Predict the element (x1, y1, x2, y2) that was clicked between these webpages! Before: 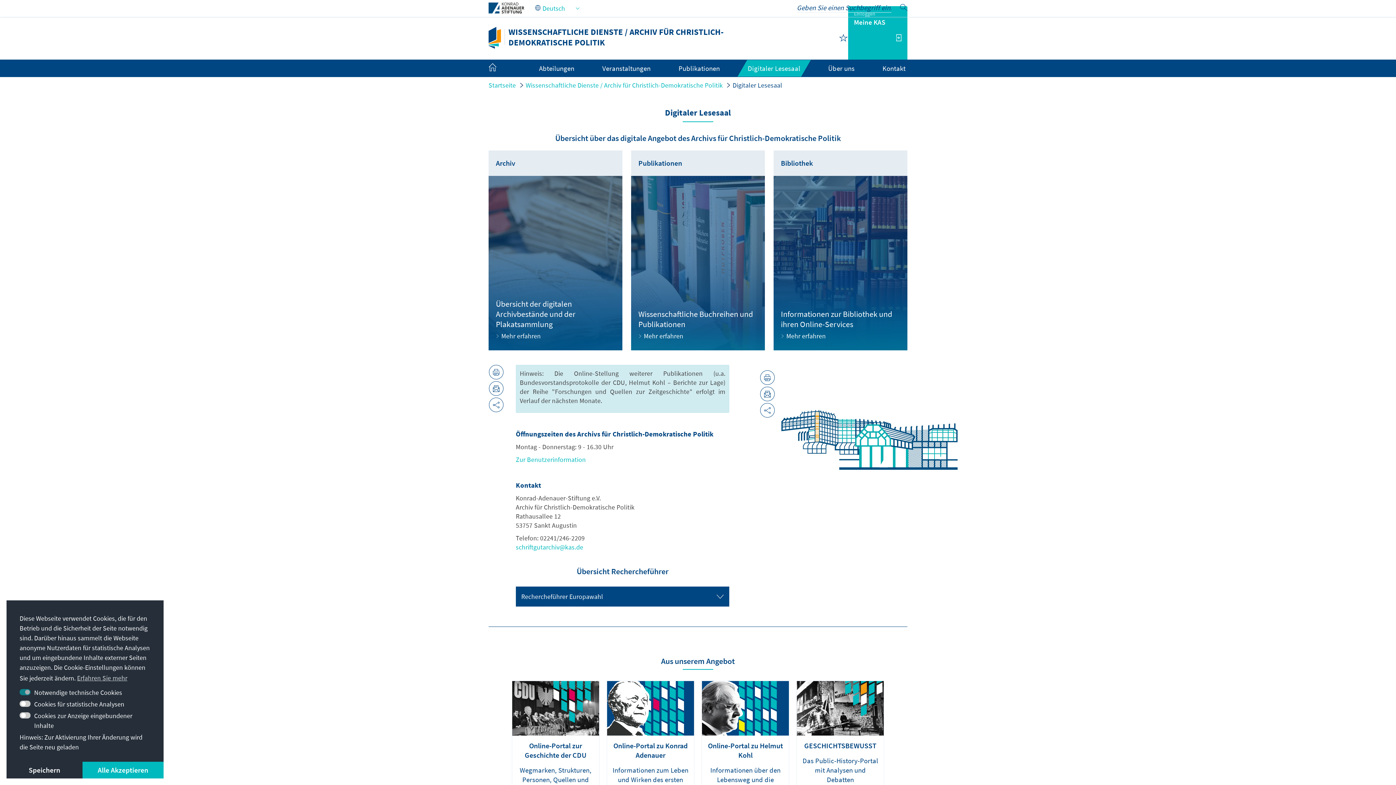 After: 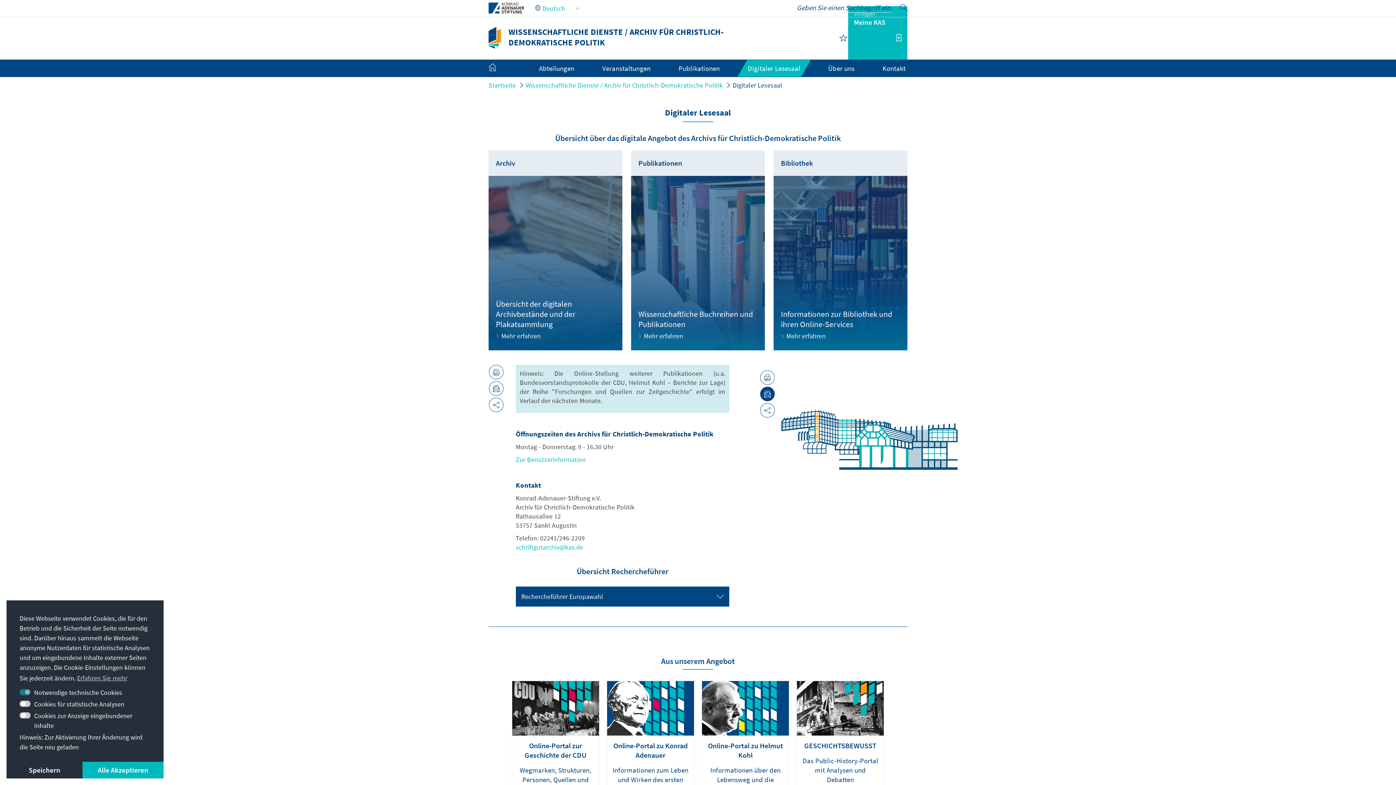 Action: bbox: (760, 386, 774, 401)